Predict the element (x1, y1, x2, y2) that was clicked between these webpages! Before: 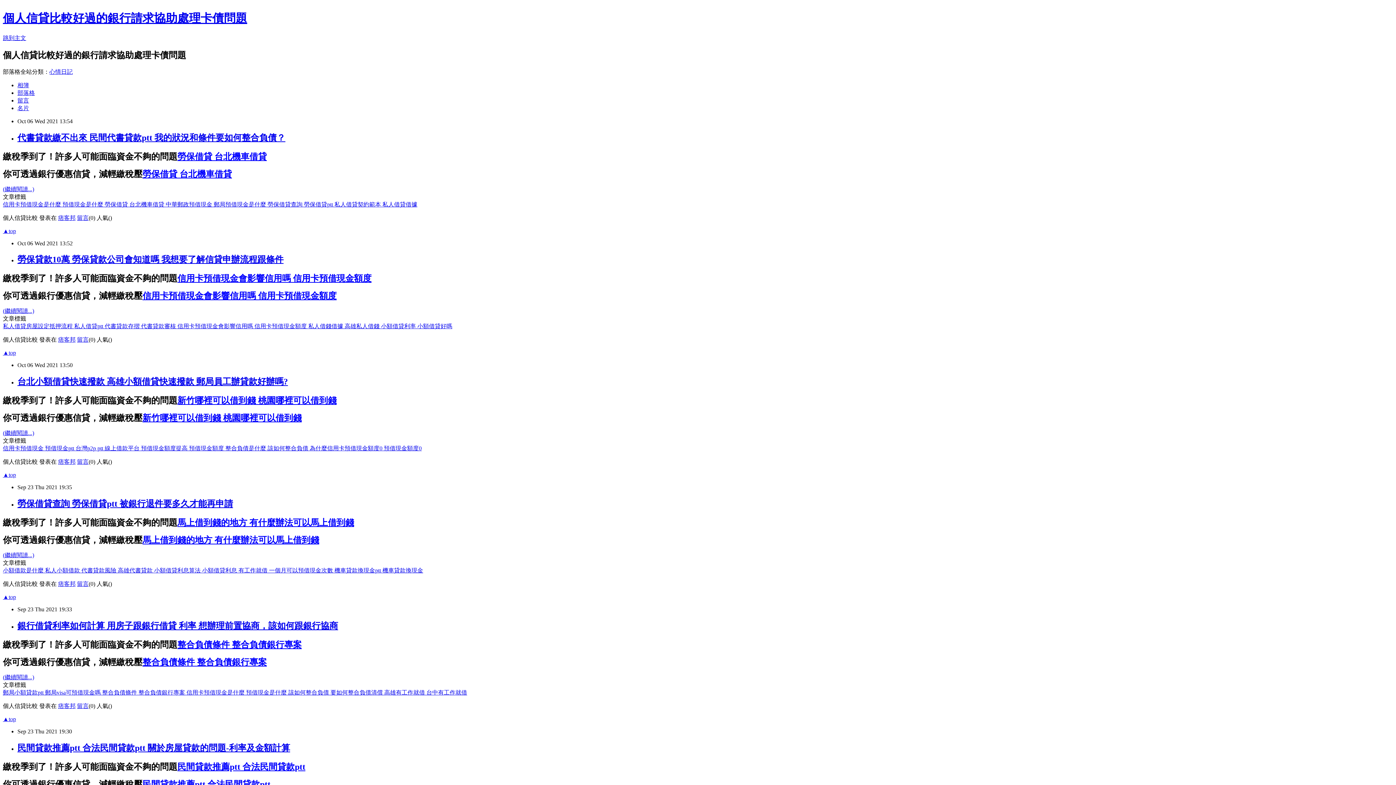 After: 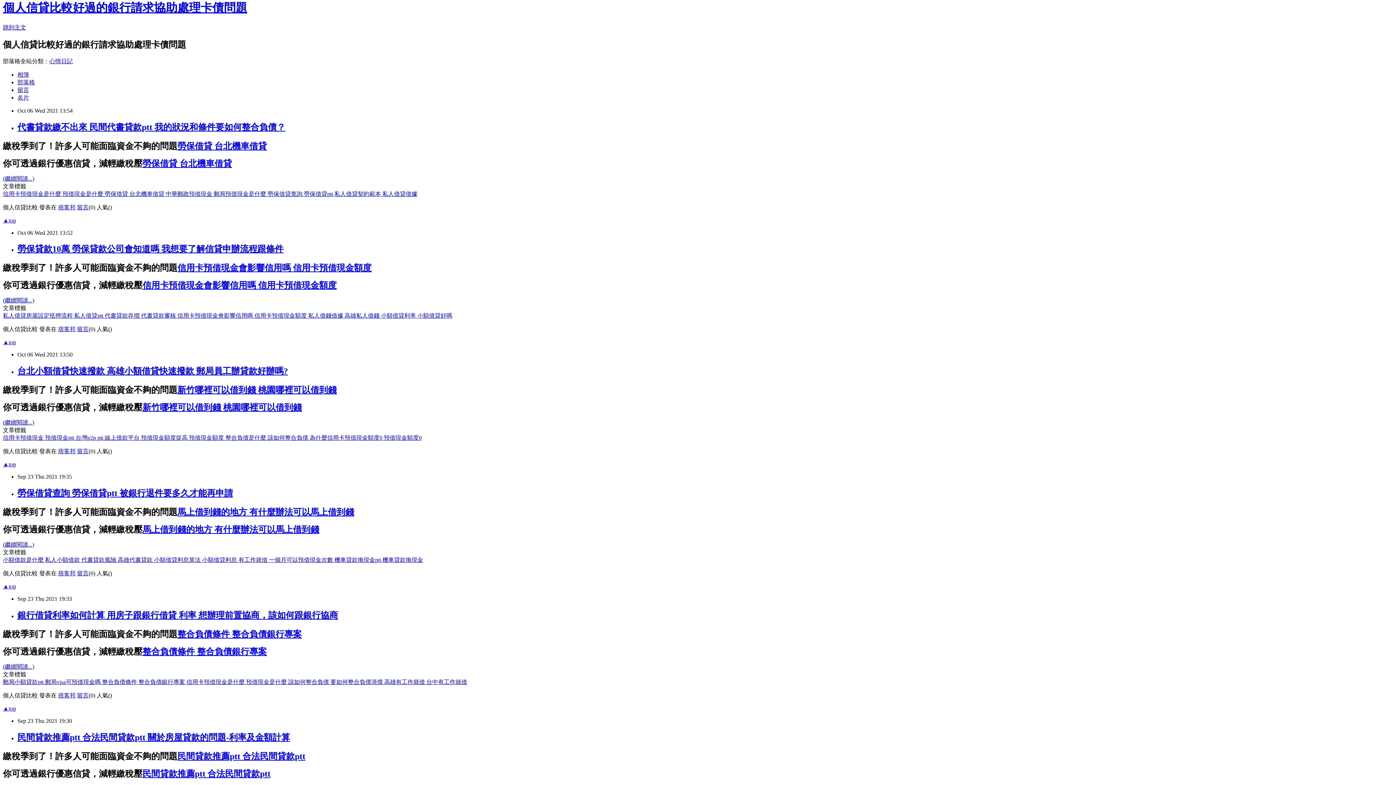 Action: label: ▲top bbox: (2, 227, 16, 234)